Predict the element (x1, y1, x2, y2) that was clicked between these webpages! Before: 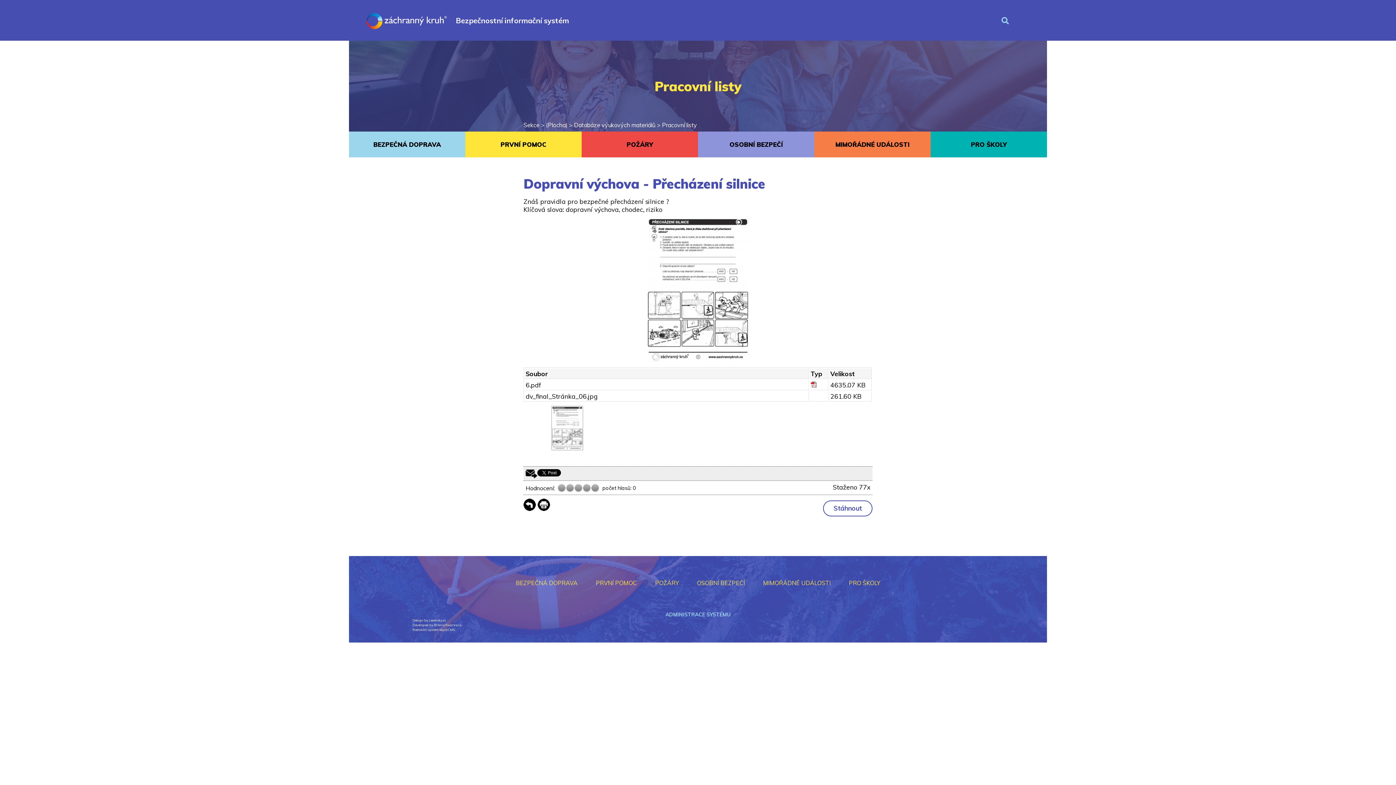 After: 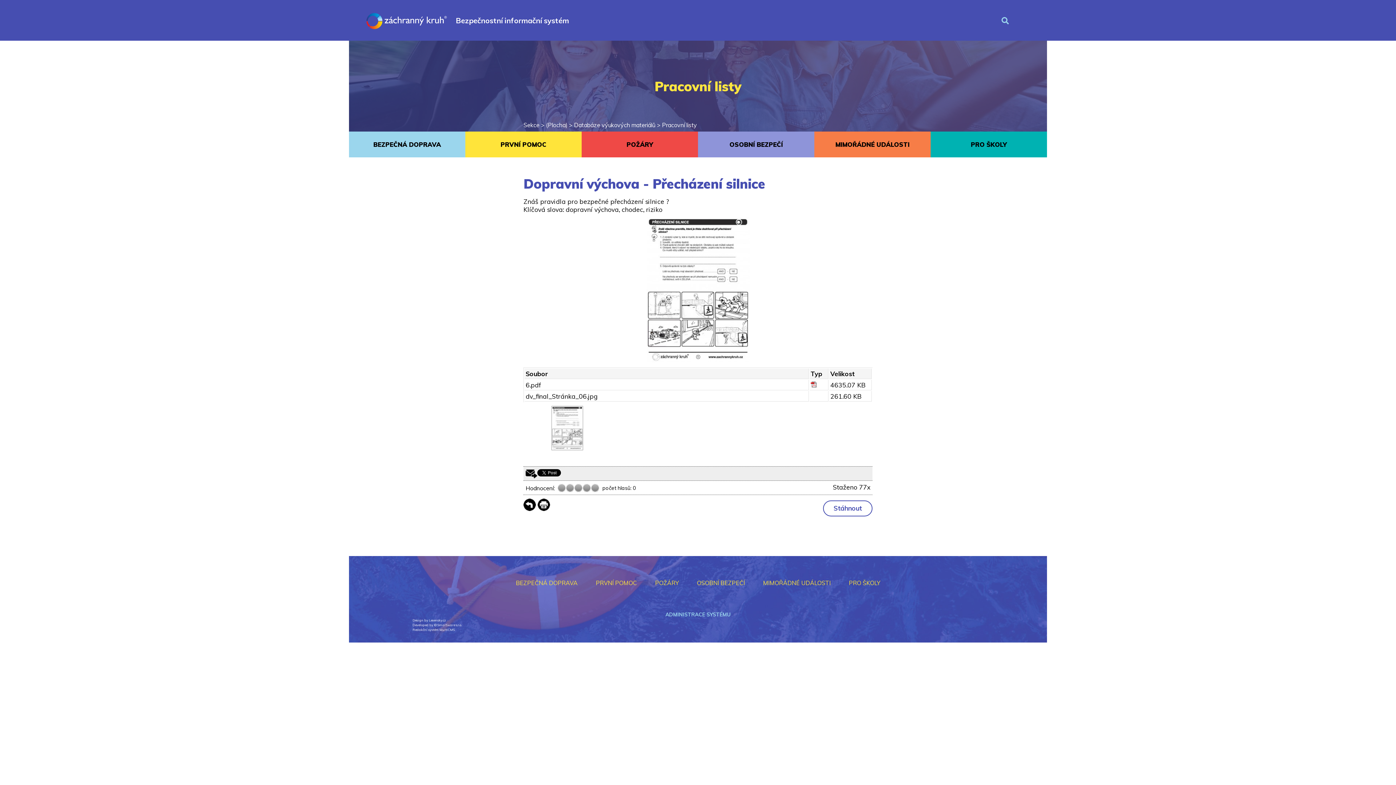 Action: bbox: (537, 504, 550, 512)